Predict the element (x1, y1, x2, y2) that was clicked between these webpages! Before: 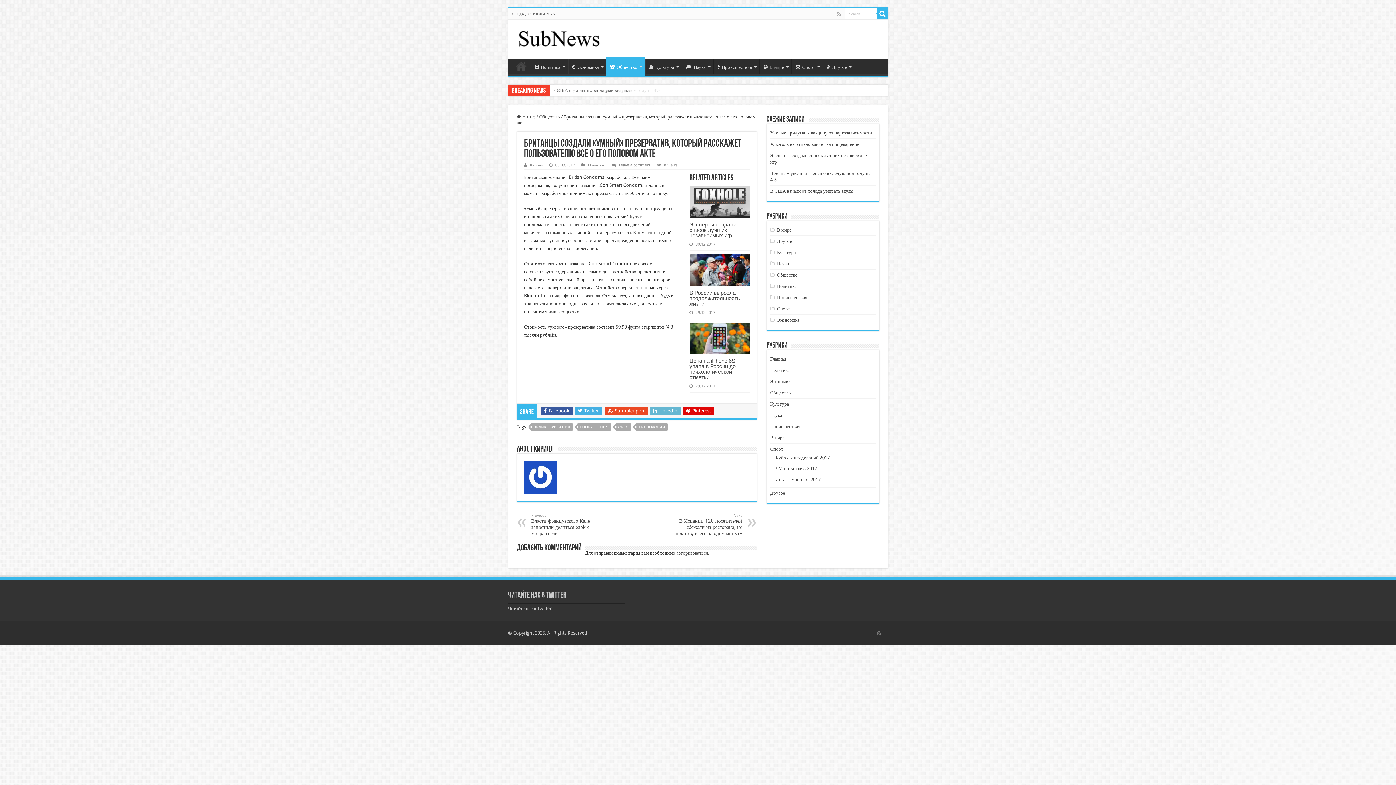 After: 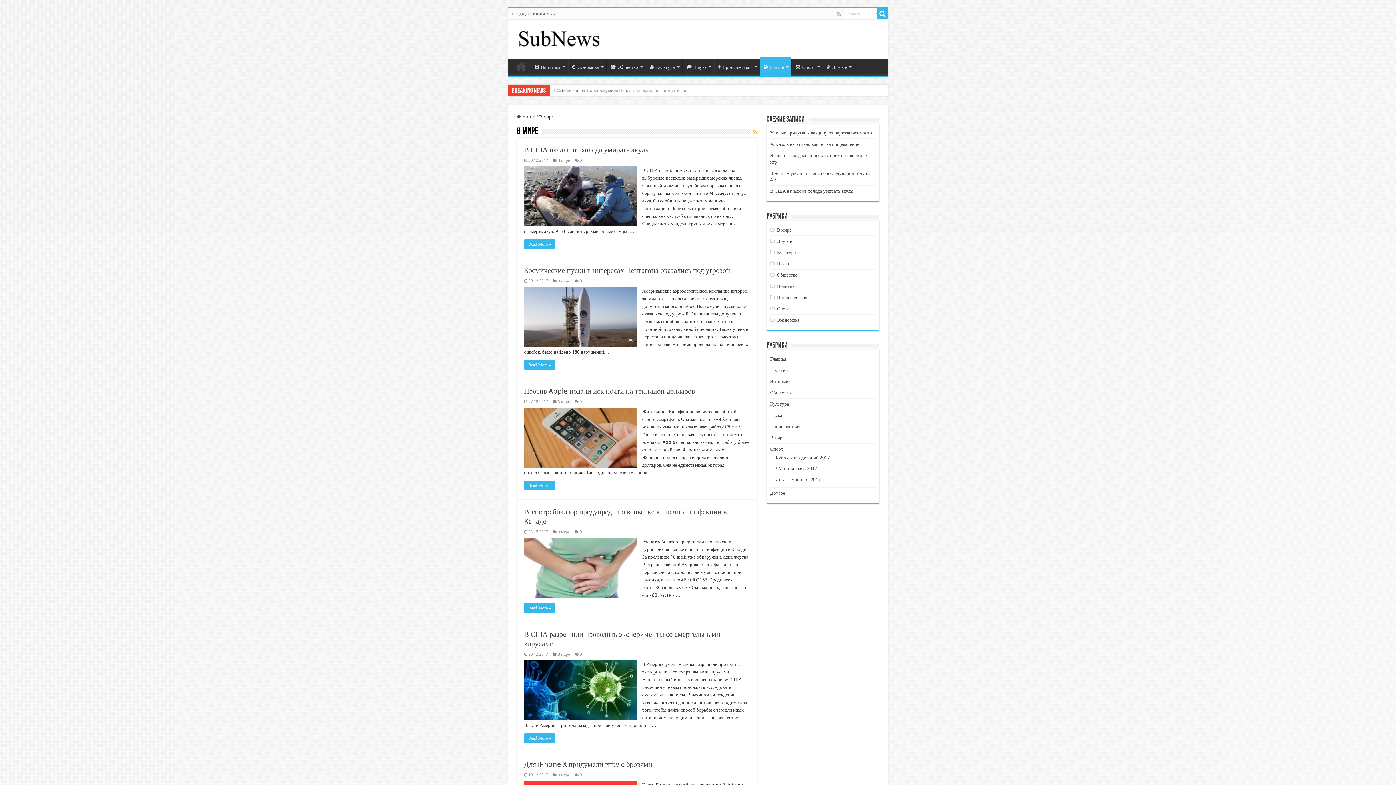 Action: bbox: (777, 227, 791, 232) label: В мире